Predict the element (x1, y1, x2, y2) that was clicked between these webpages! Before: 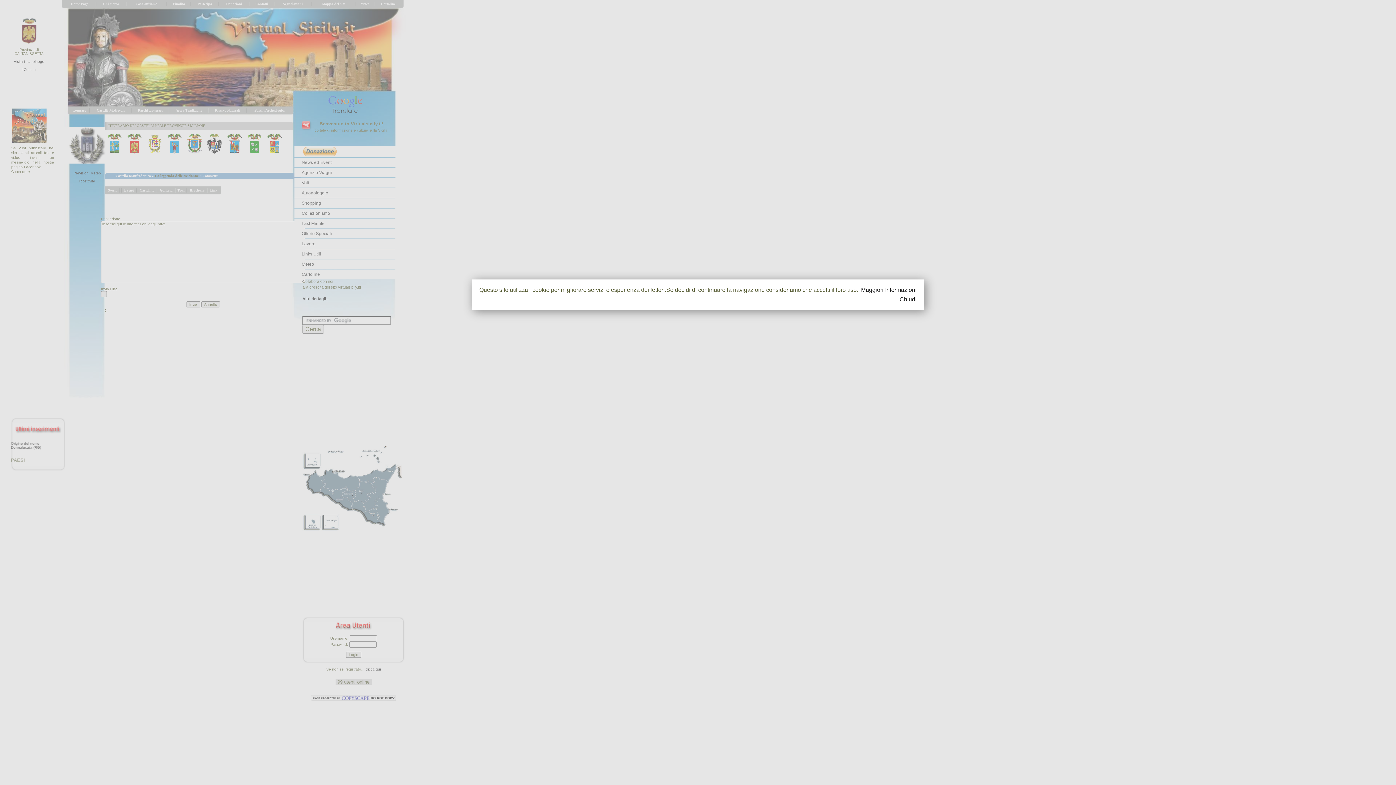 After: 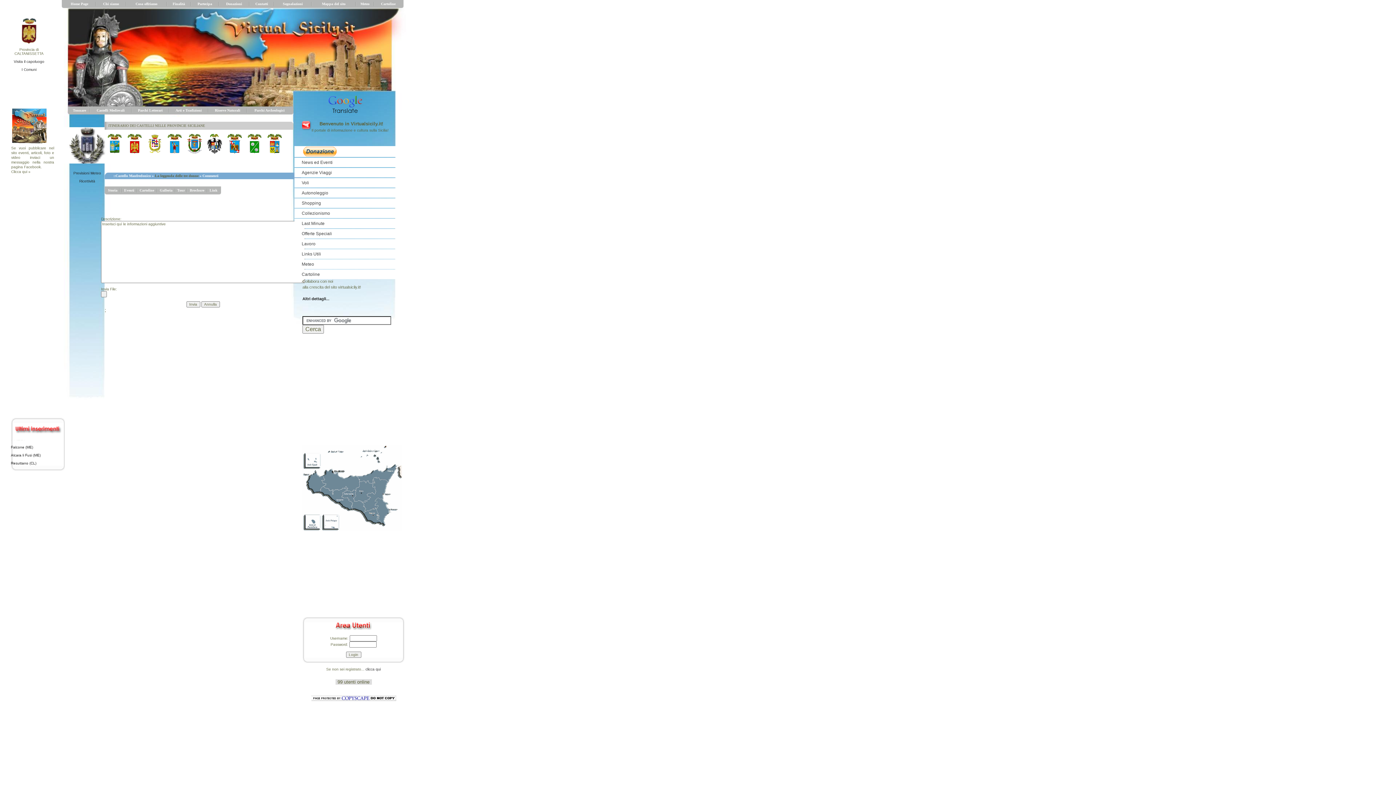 Action: label: Chiudi bbox: (488, 296, 916, 303)